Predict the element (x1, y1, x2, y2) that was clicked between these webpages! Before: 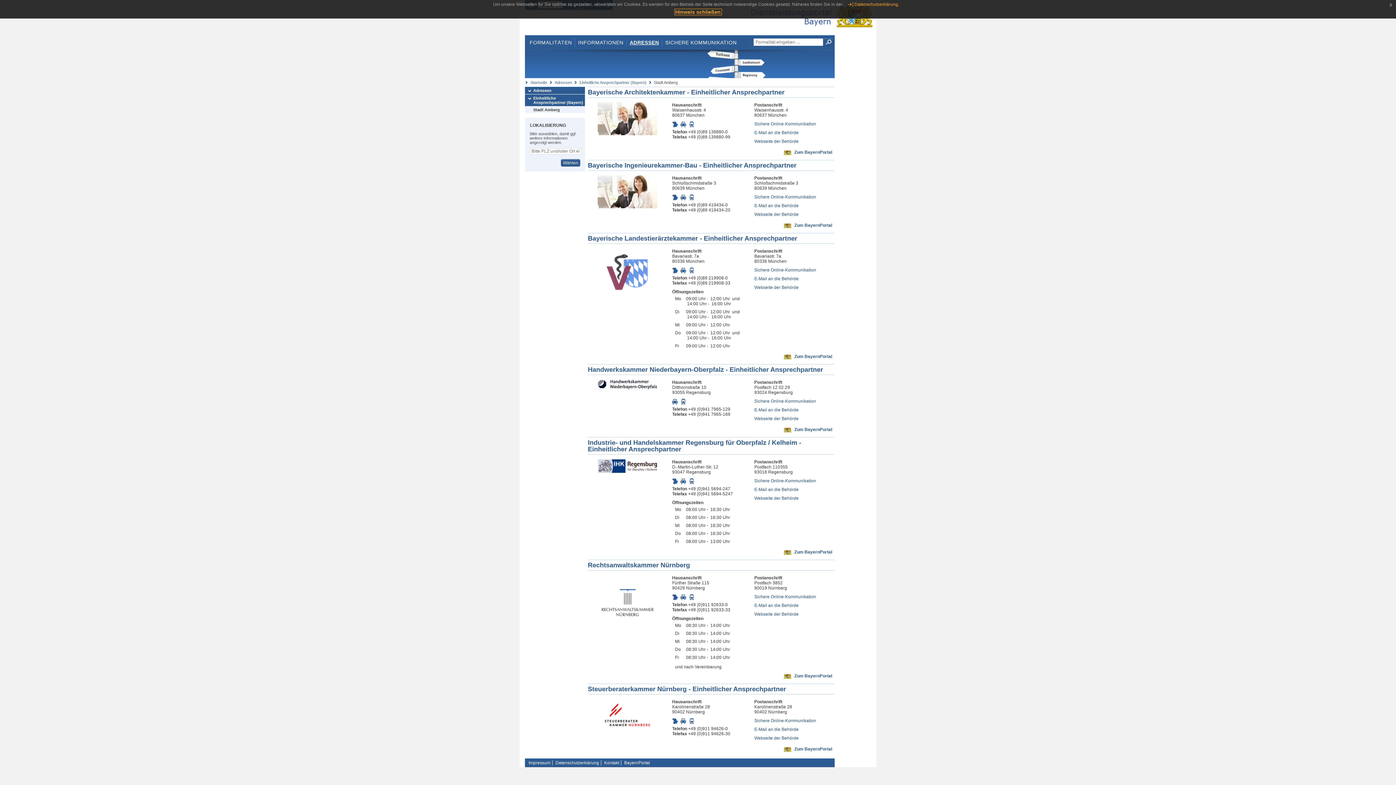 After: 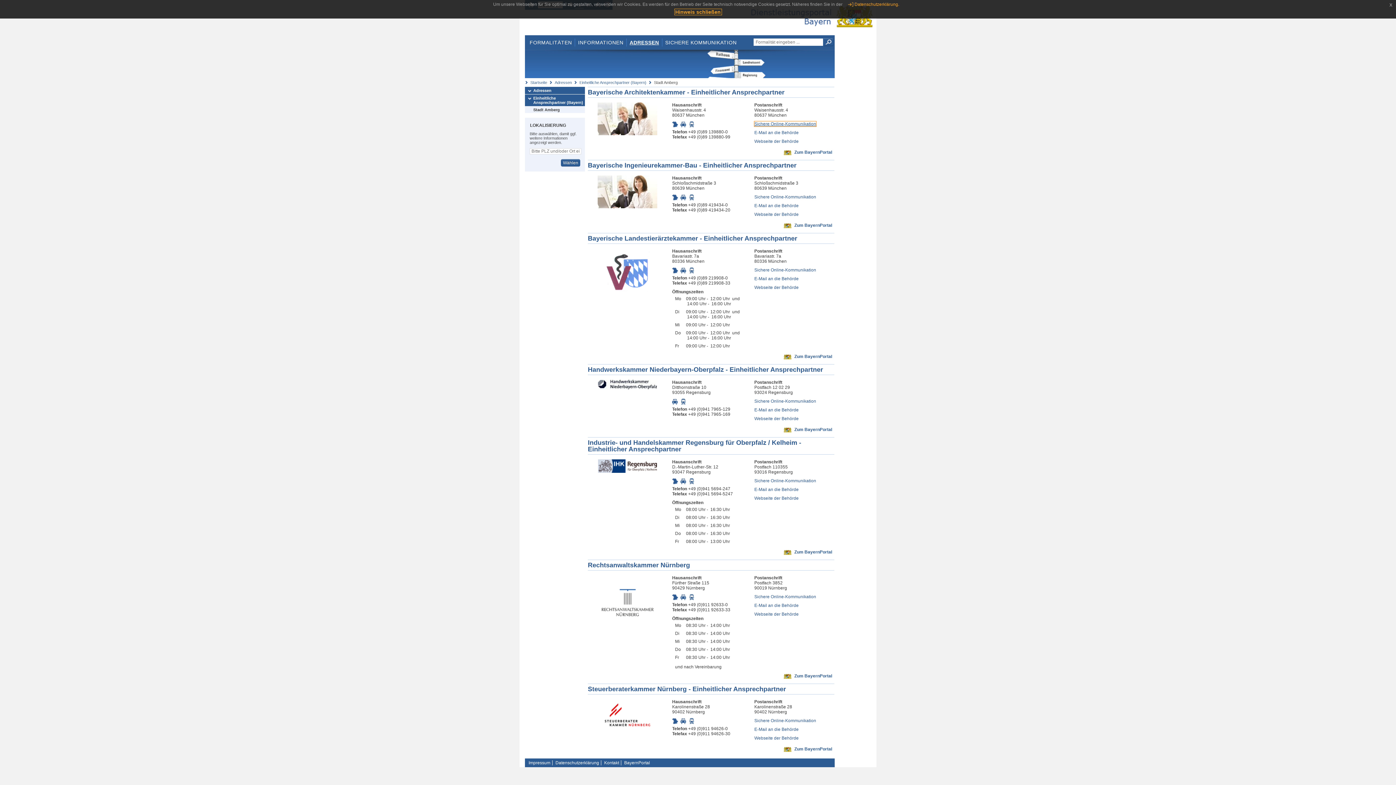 Action: label: Sichere Online-Kommunikation bbox: (754, 121, 816, 126)